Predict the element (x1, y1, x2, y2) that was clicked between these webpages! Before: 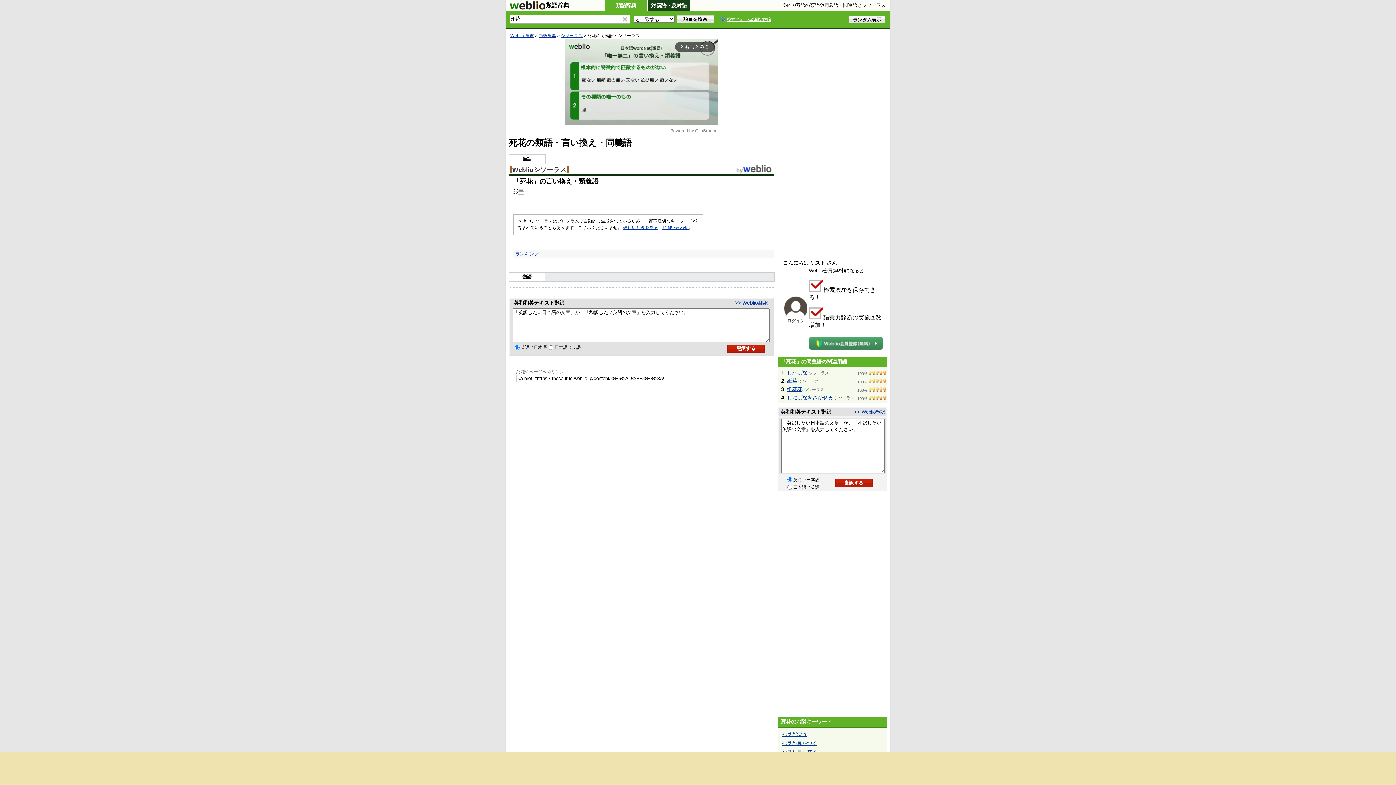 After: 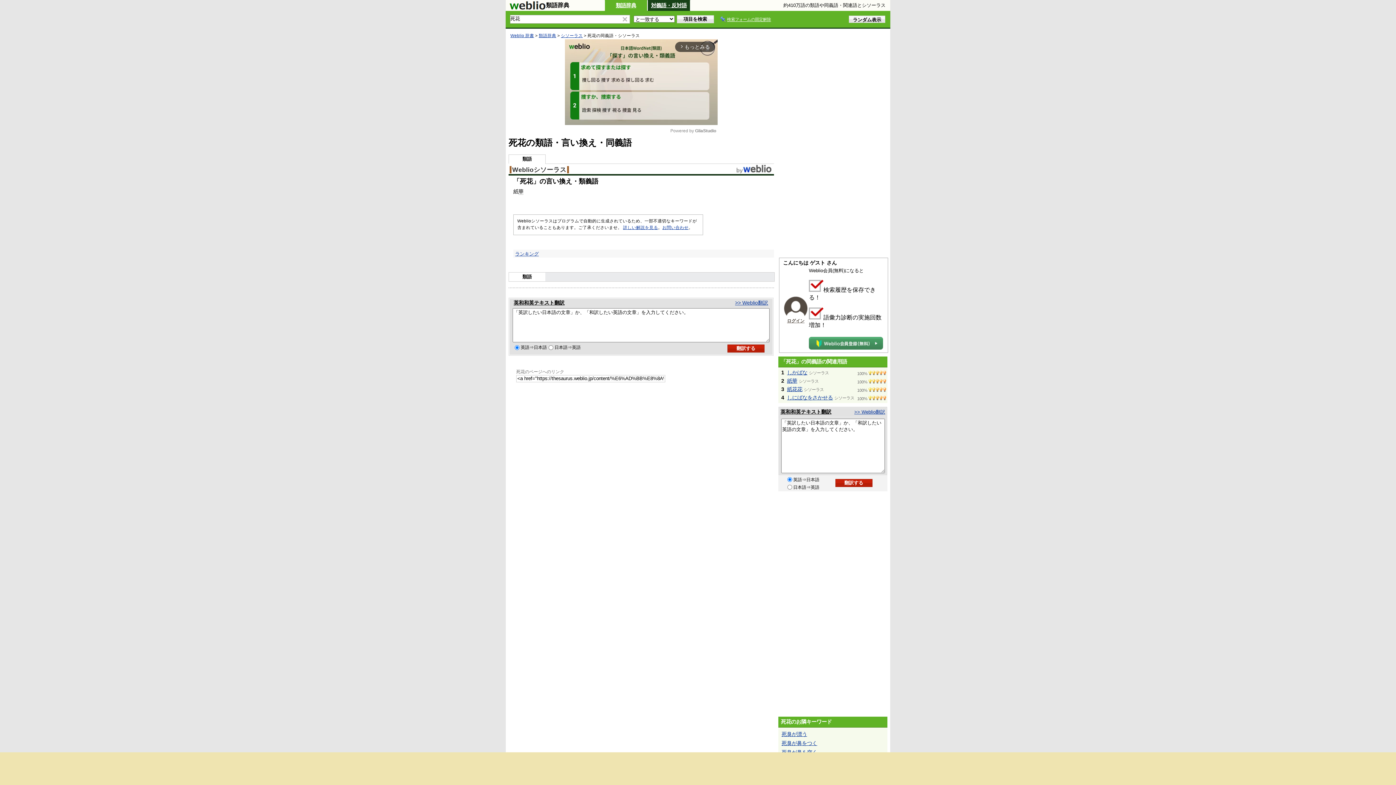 Action: label: 英和和英テキスト翻訳 bbox: (780, 409, 831, 414)